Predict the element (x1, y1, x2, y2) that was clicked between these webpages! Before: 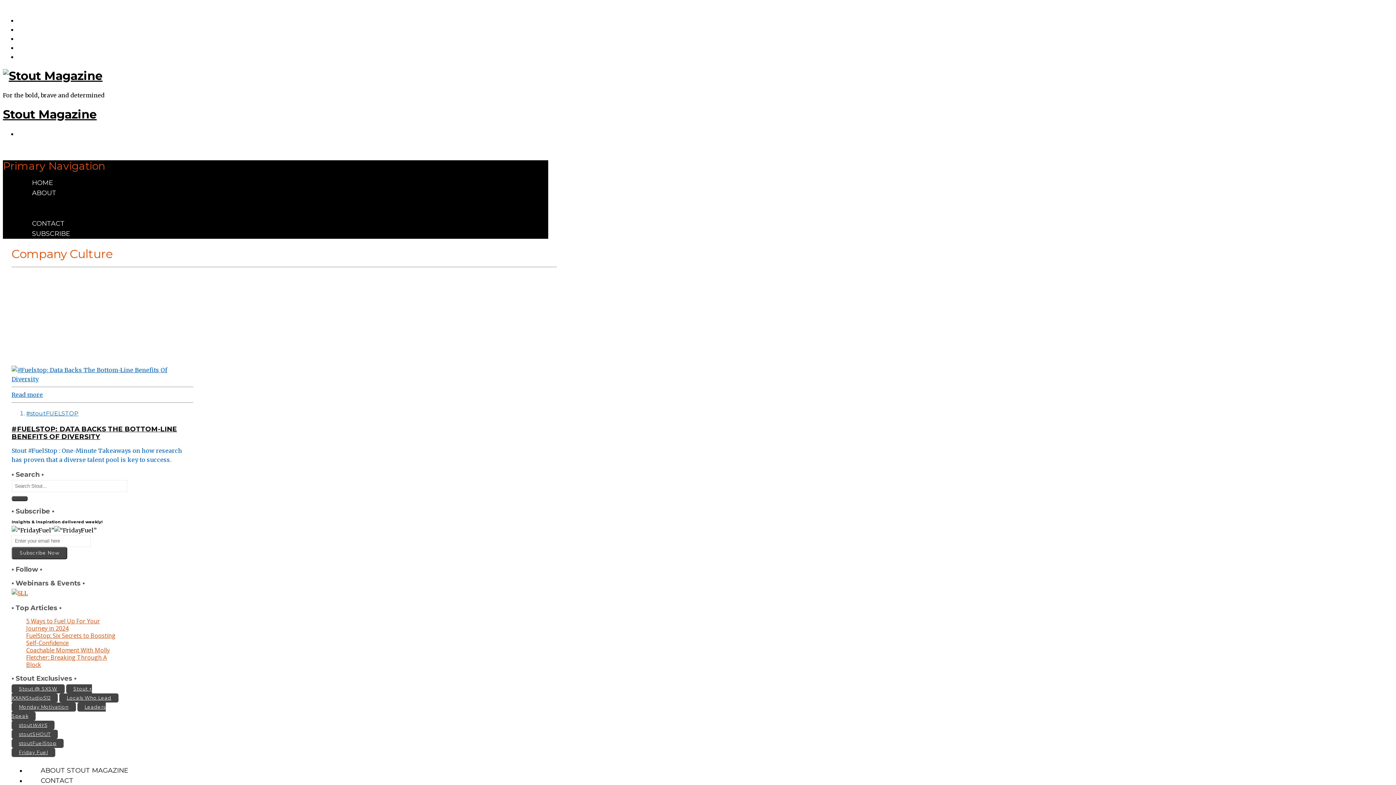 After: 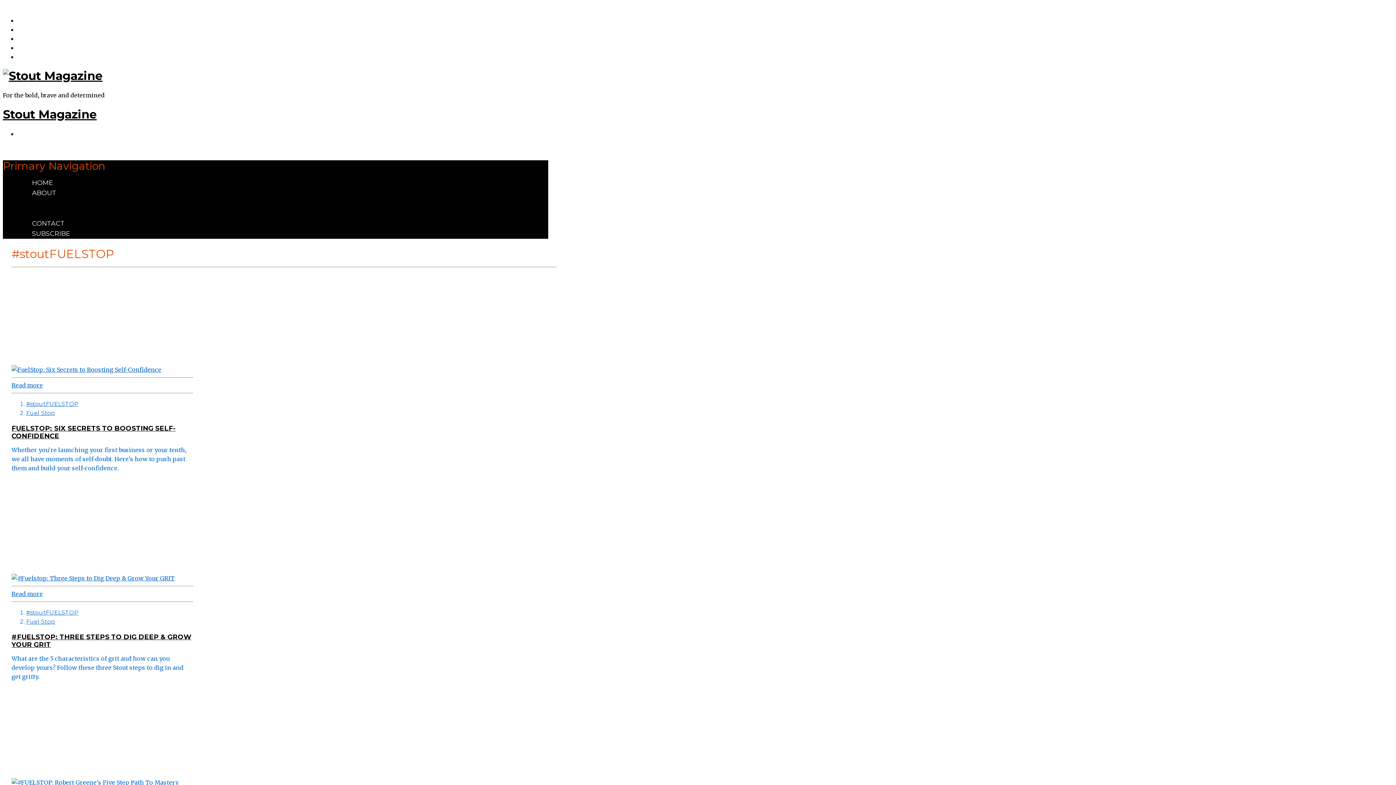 Action: label: #stoutFUELSTOP bbox: (26, 410, 78, 417)